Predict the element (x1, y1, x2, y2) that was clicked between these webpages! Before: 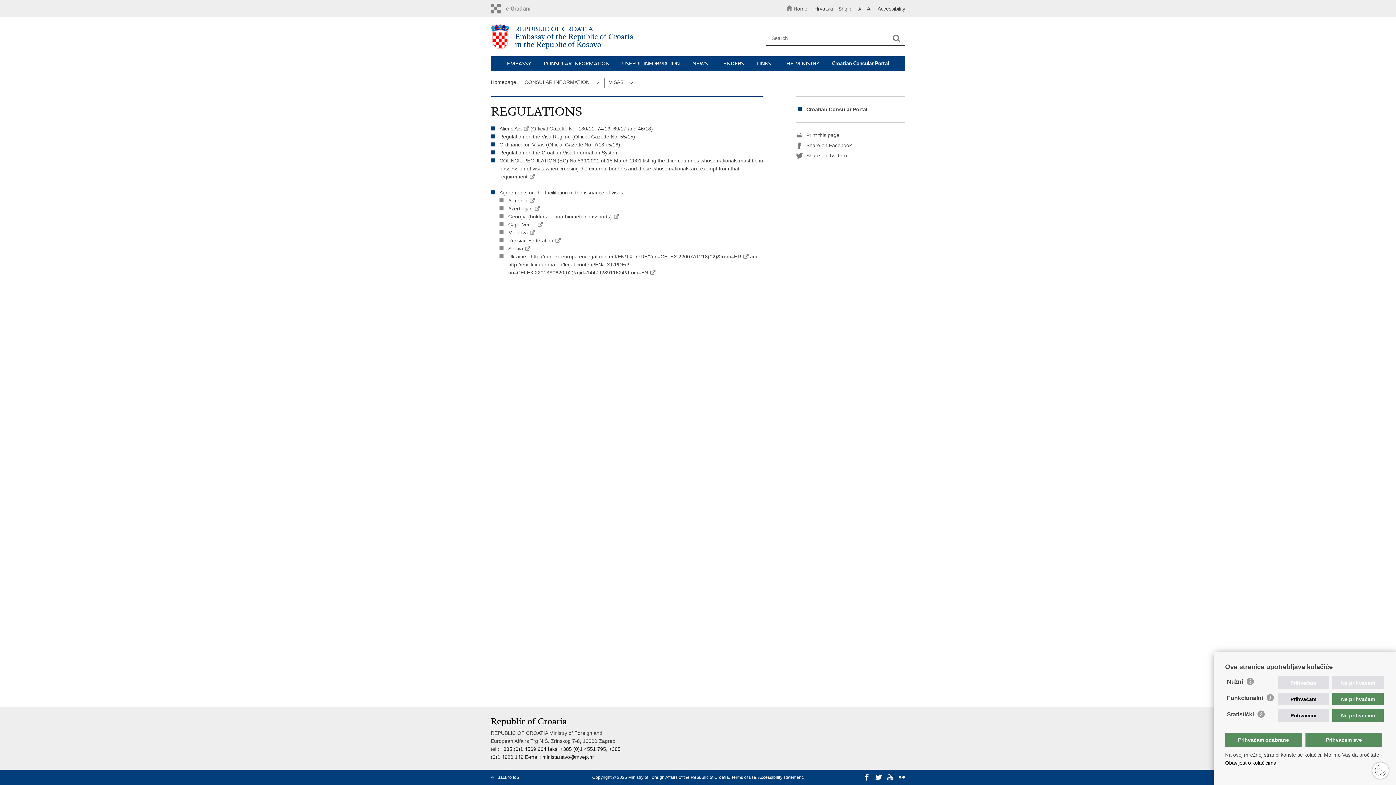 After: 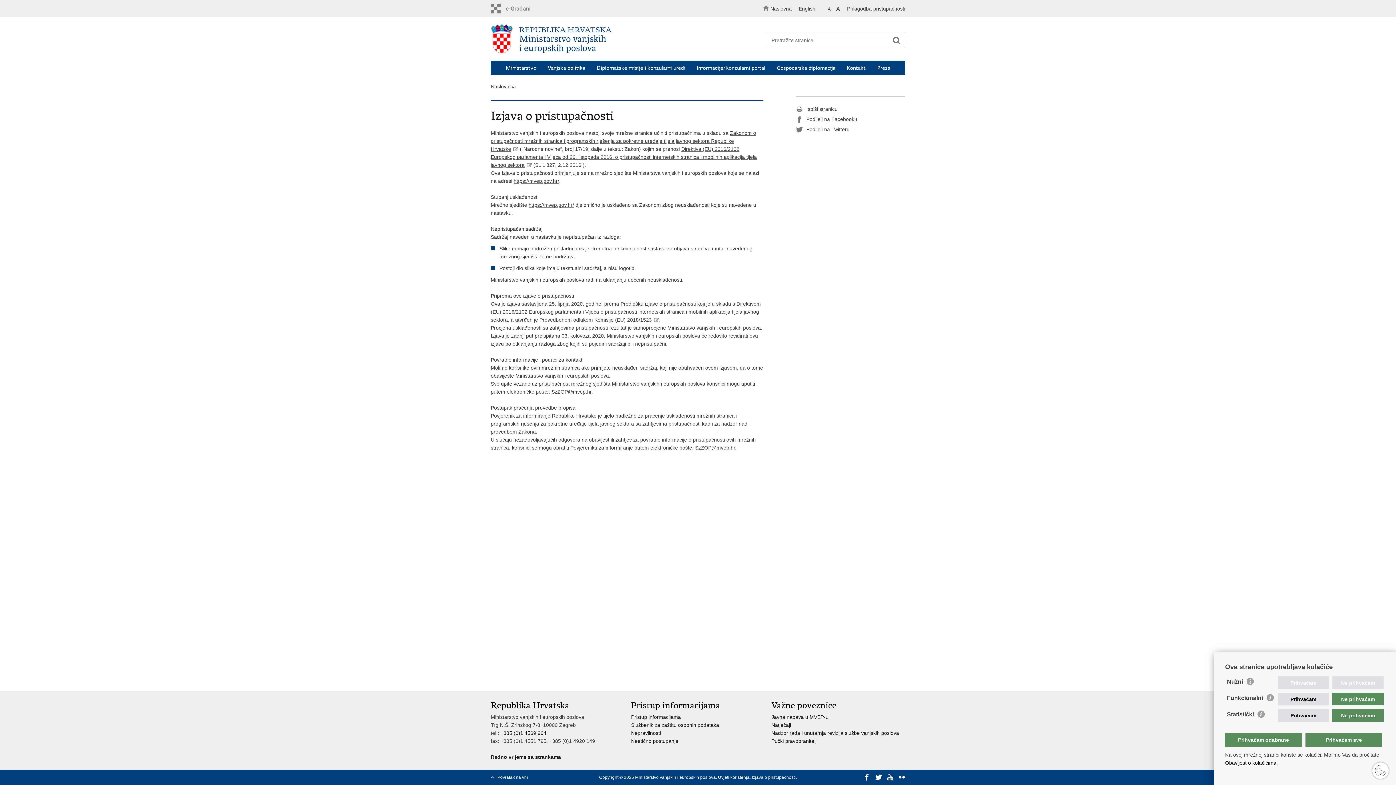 Action: bbox: (758, 775, 802, 780) label: Accessibility statement